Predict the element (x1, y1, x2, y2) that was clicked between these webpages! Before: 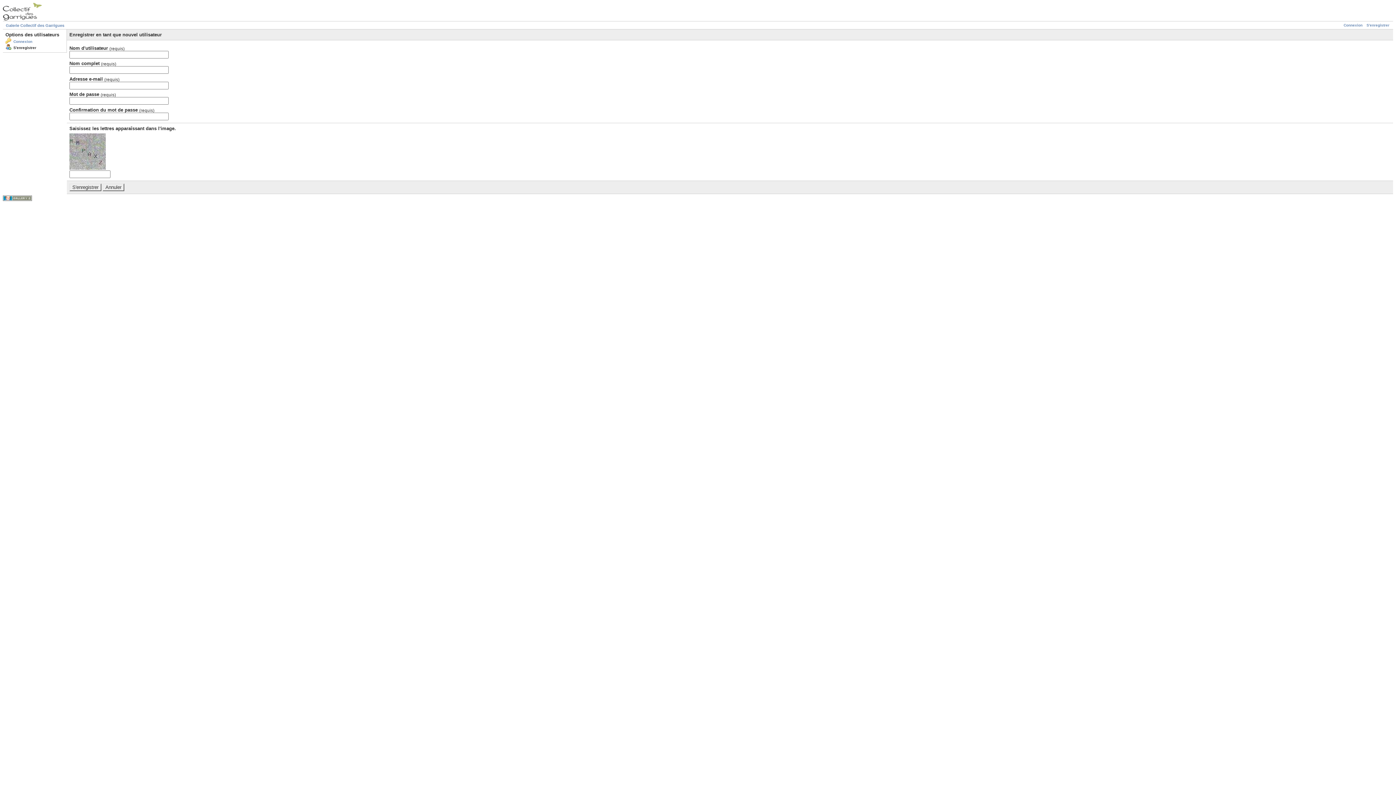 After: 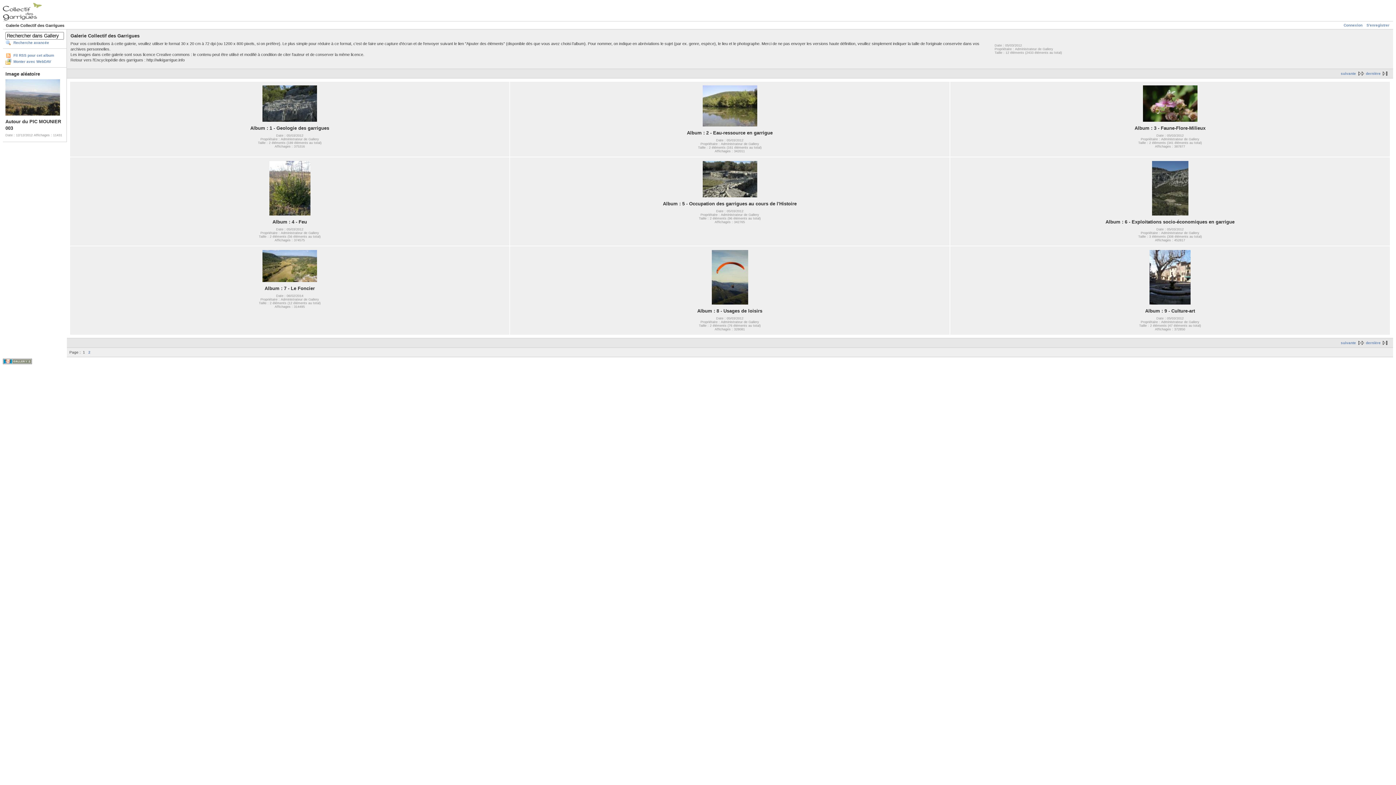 Action: bbox: (2, 17, 41, 21)